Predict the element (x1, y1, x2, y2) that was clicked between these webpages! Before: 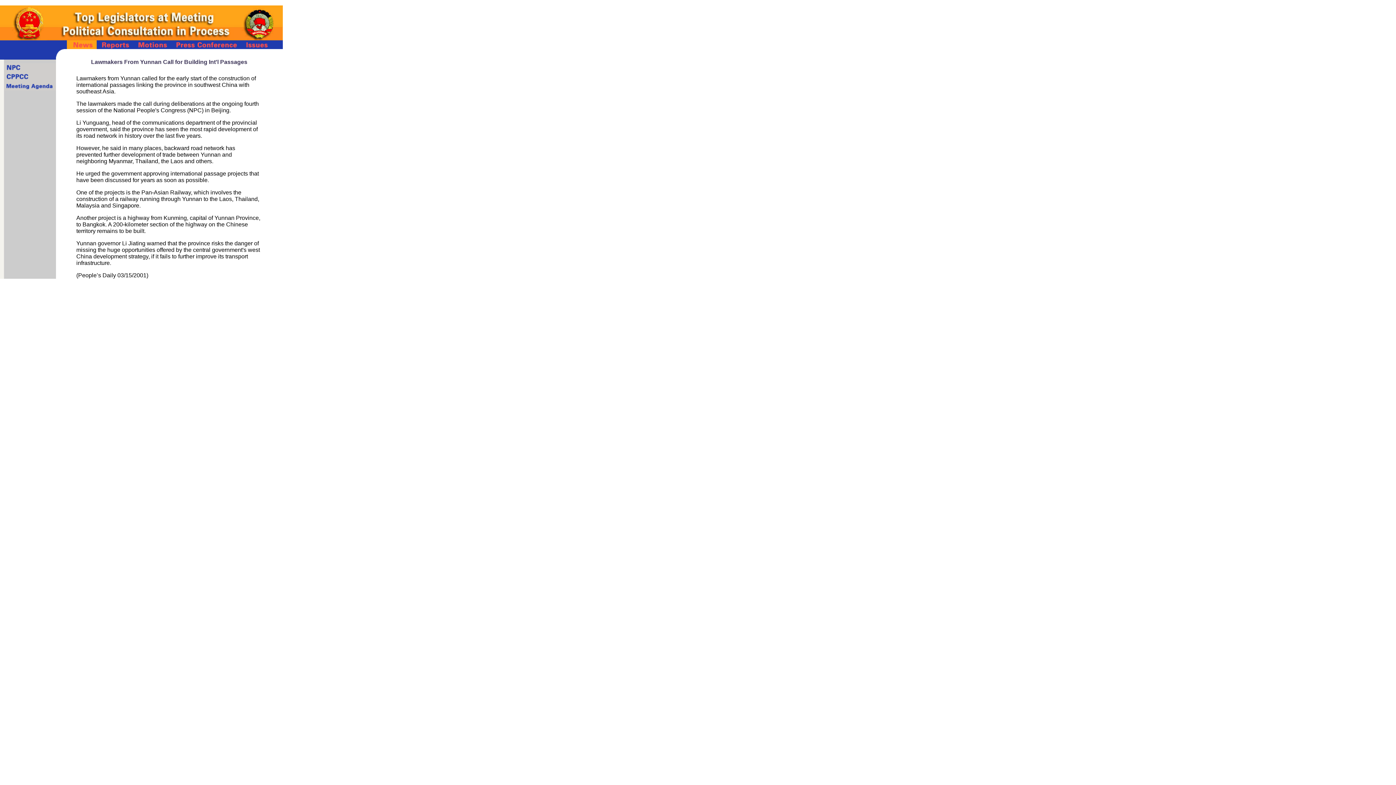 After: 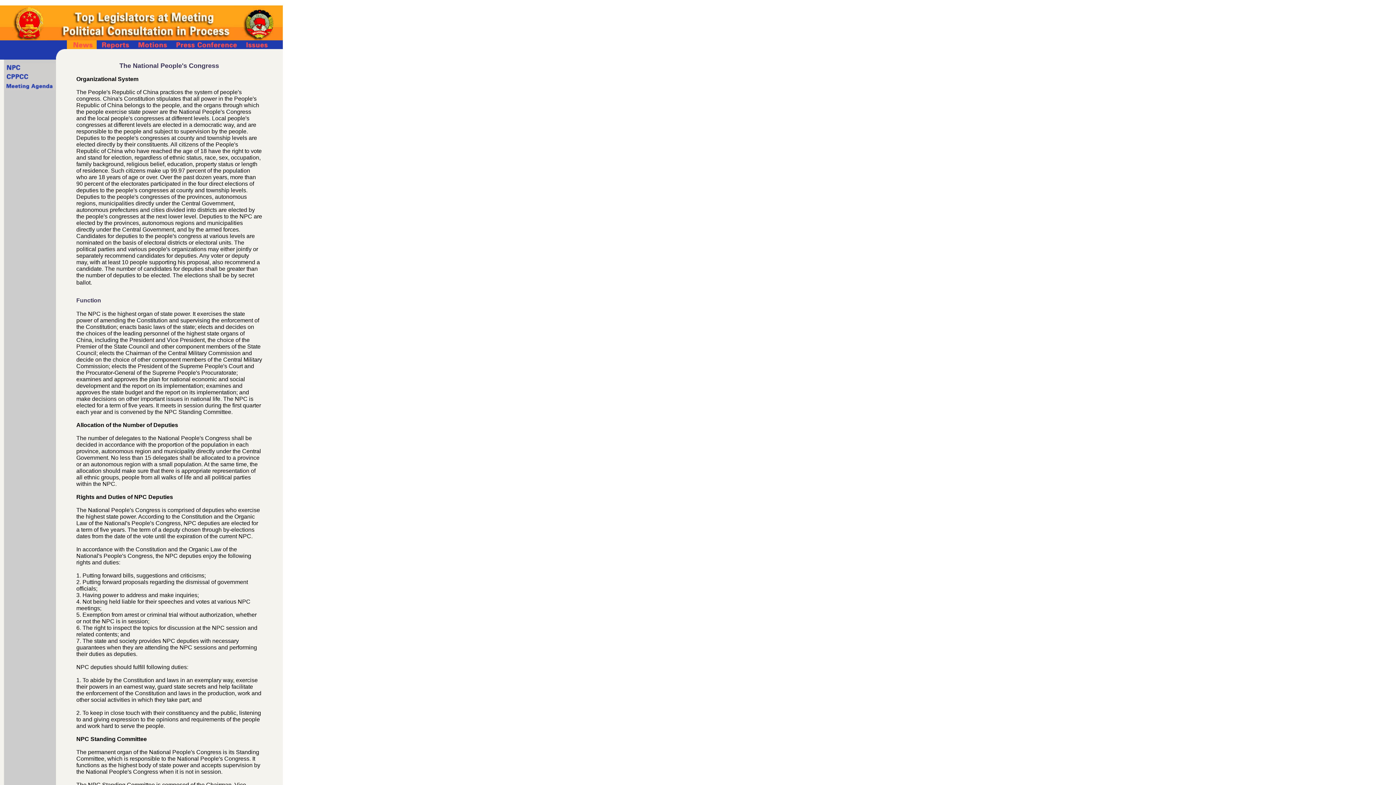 Action: bbox: (4, 67, 56, 73)